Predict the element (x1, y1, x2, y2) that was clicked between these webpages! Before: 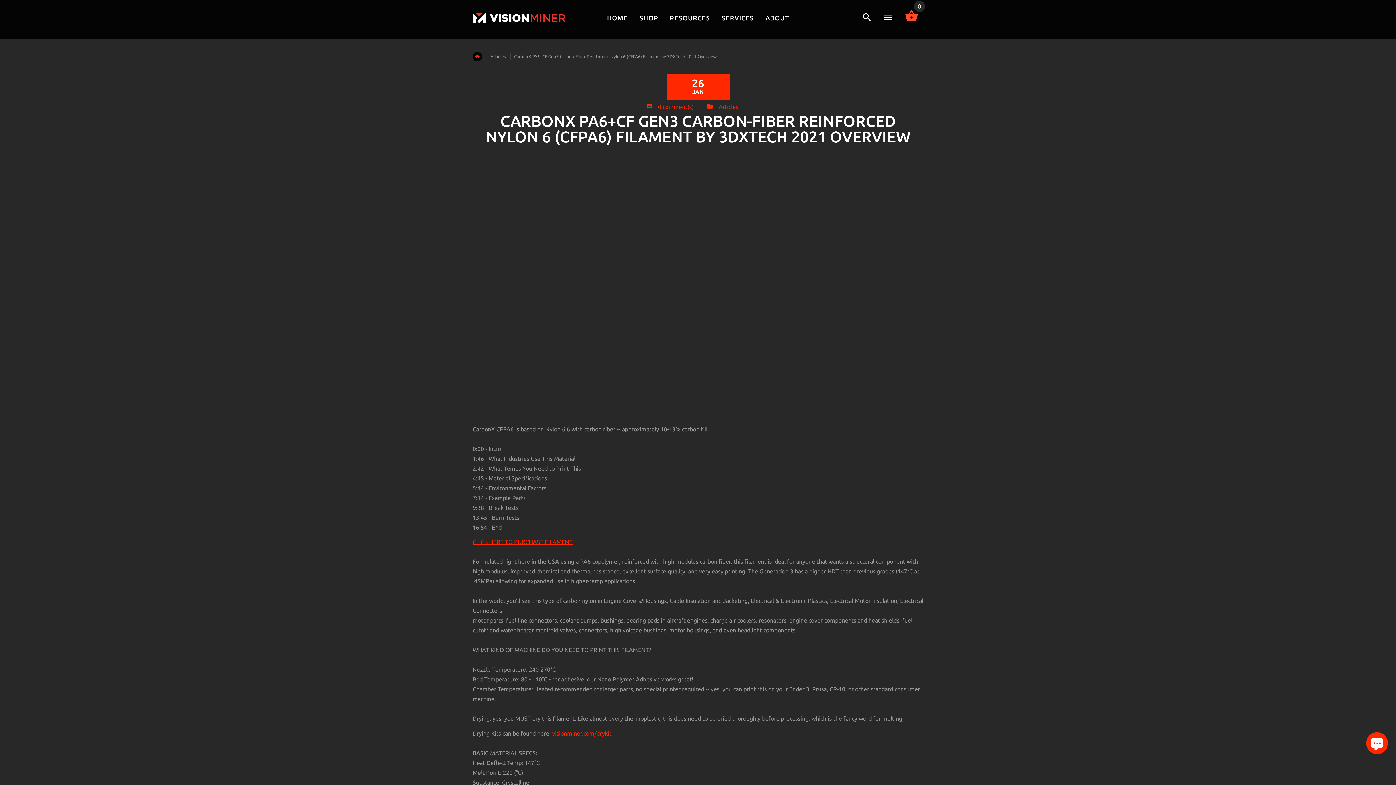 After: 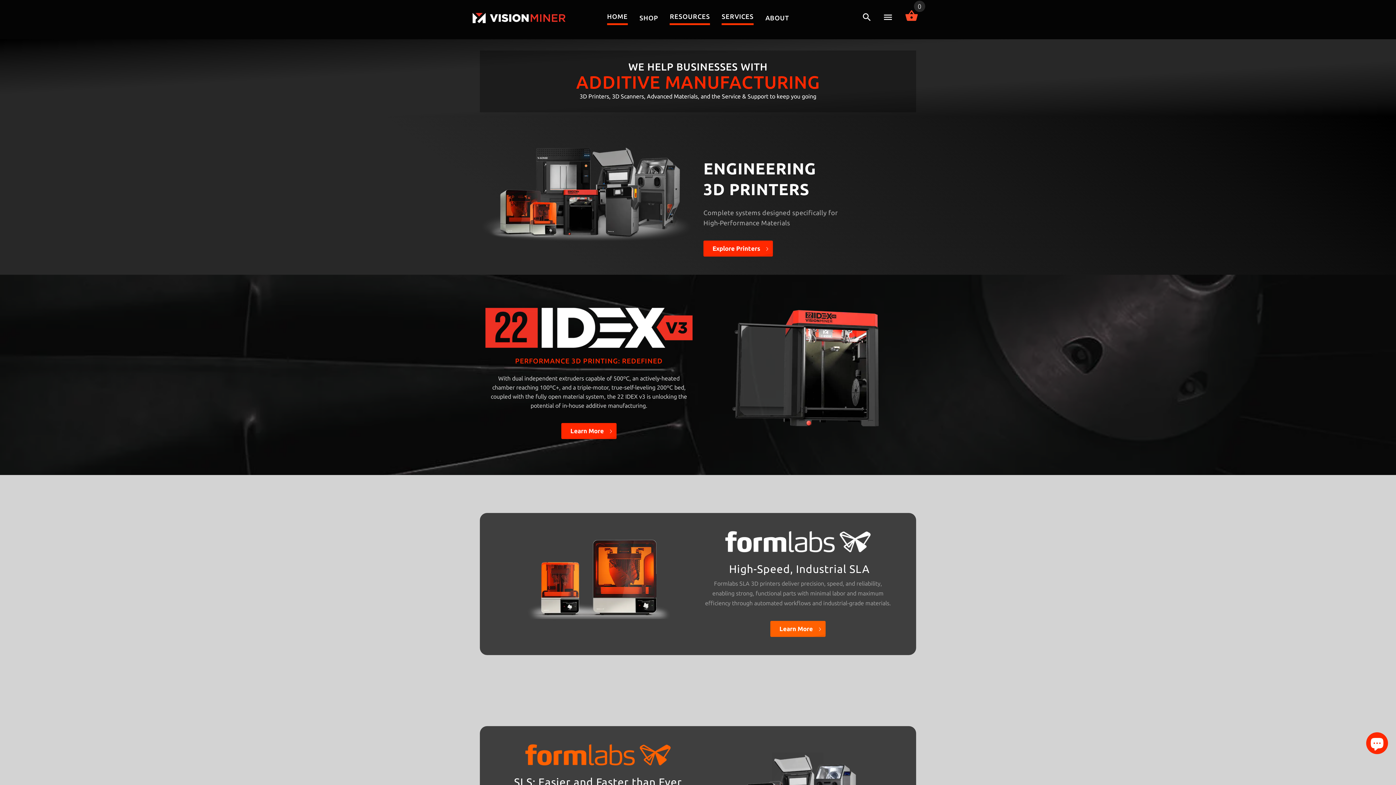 Action: bbox: (472, 17, 588, 24)